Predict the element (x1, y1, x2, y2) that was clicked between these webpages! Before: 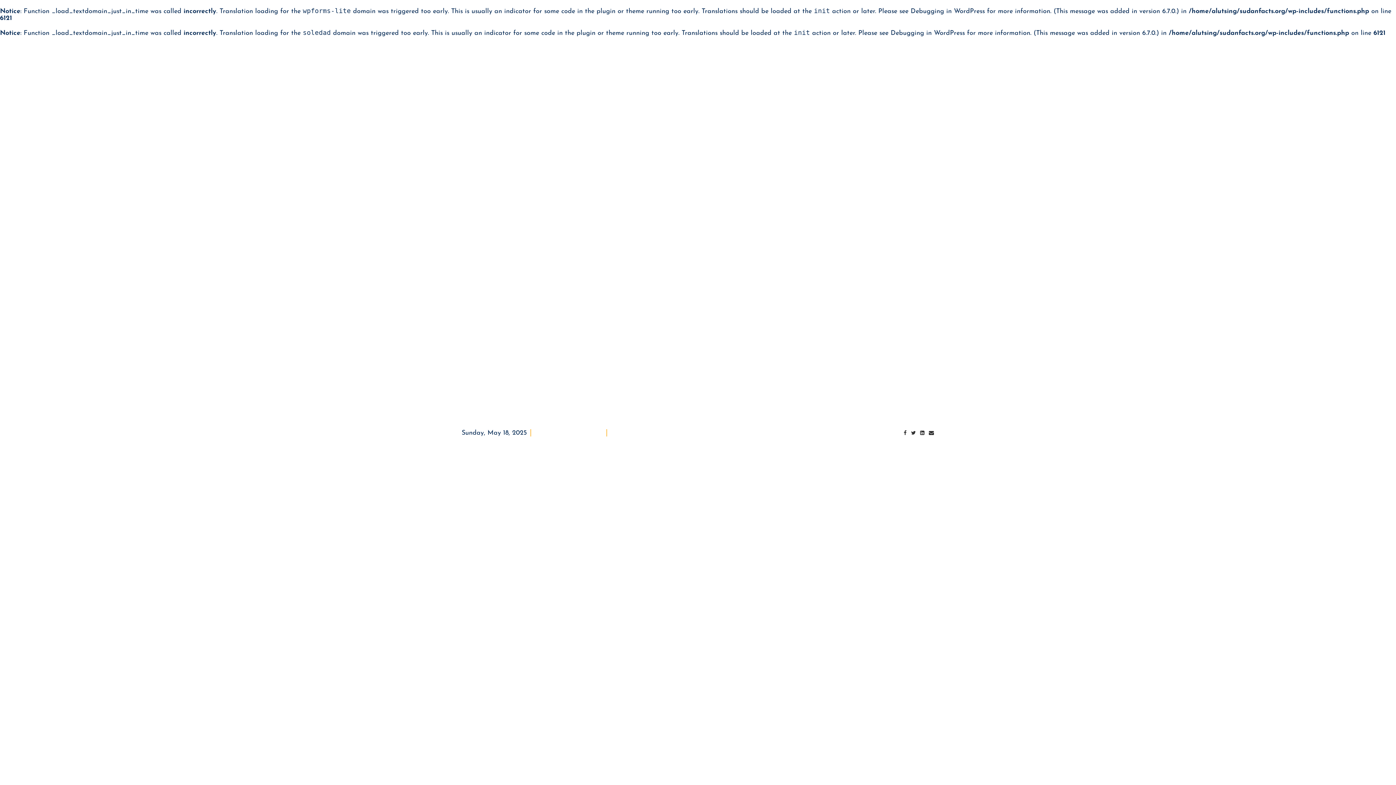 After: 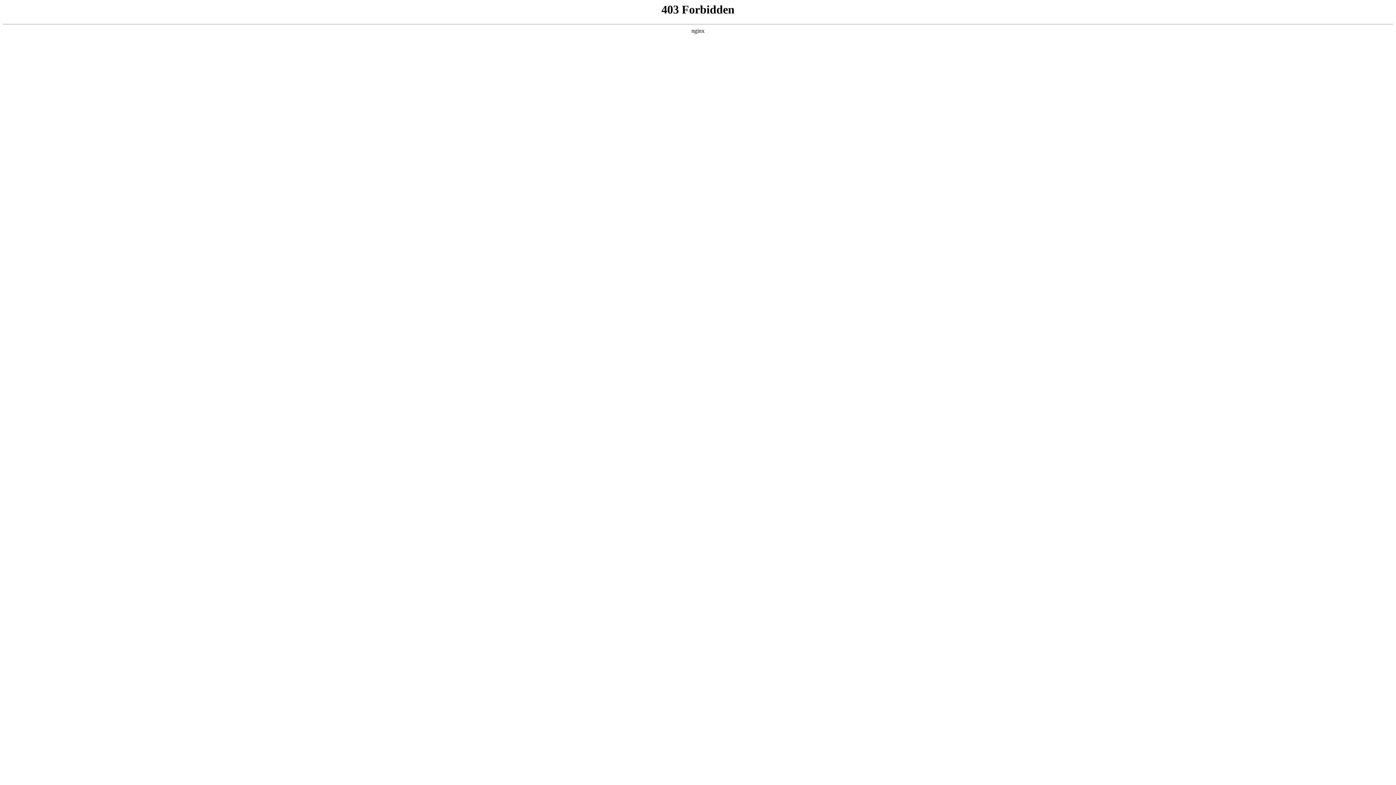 Action: bbox: (910, 8, 985, 14) label: Debugging in WordPress